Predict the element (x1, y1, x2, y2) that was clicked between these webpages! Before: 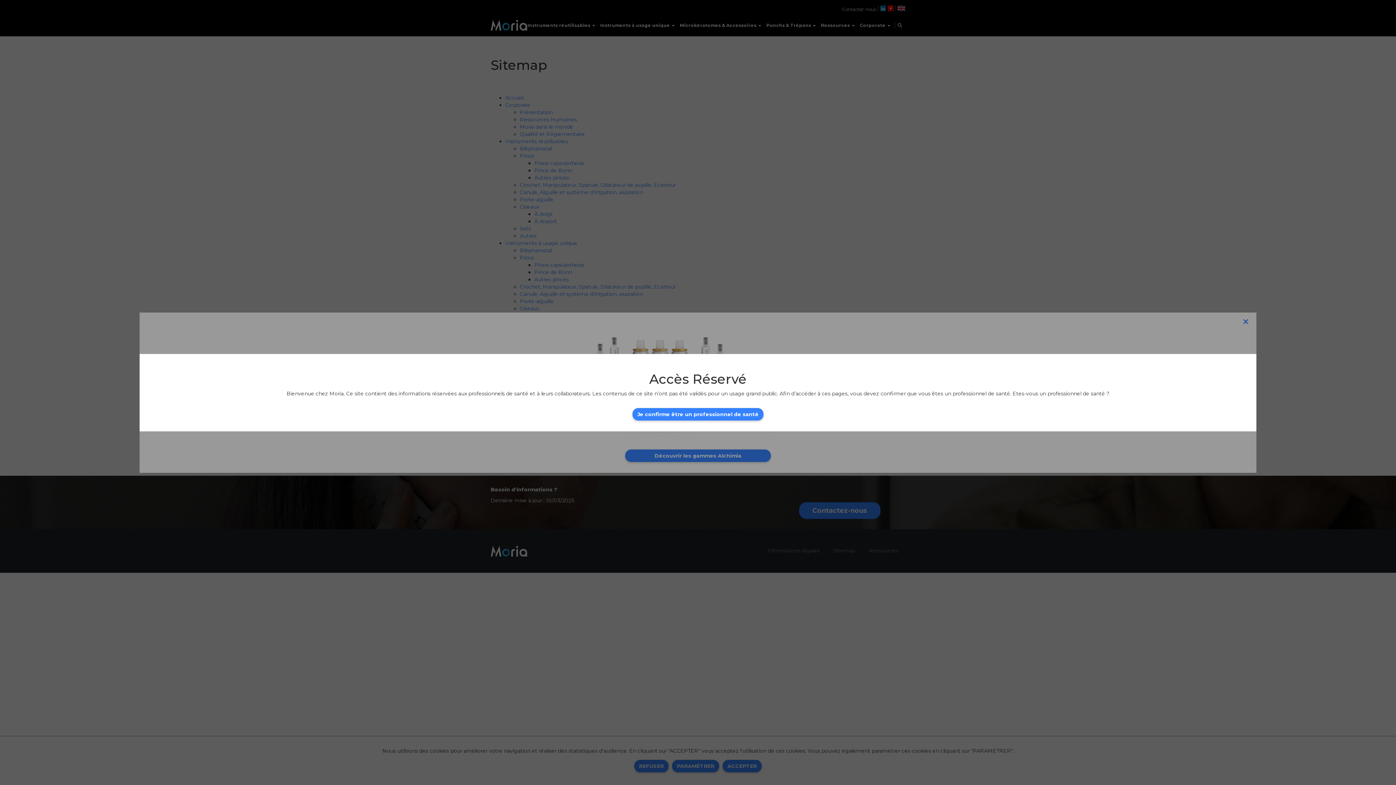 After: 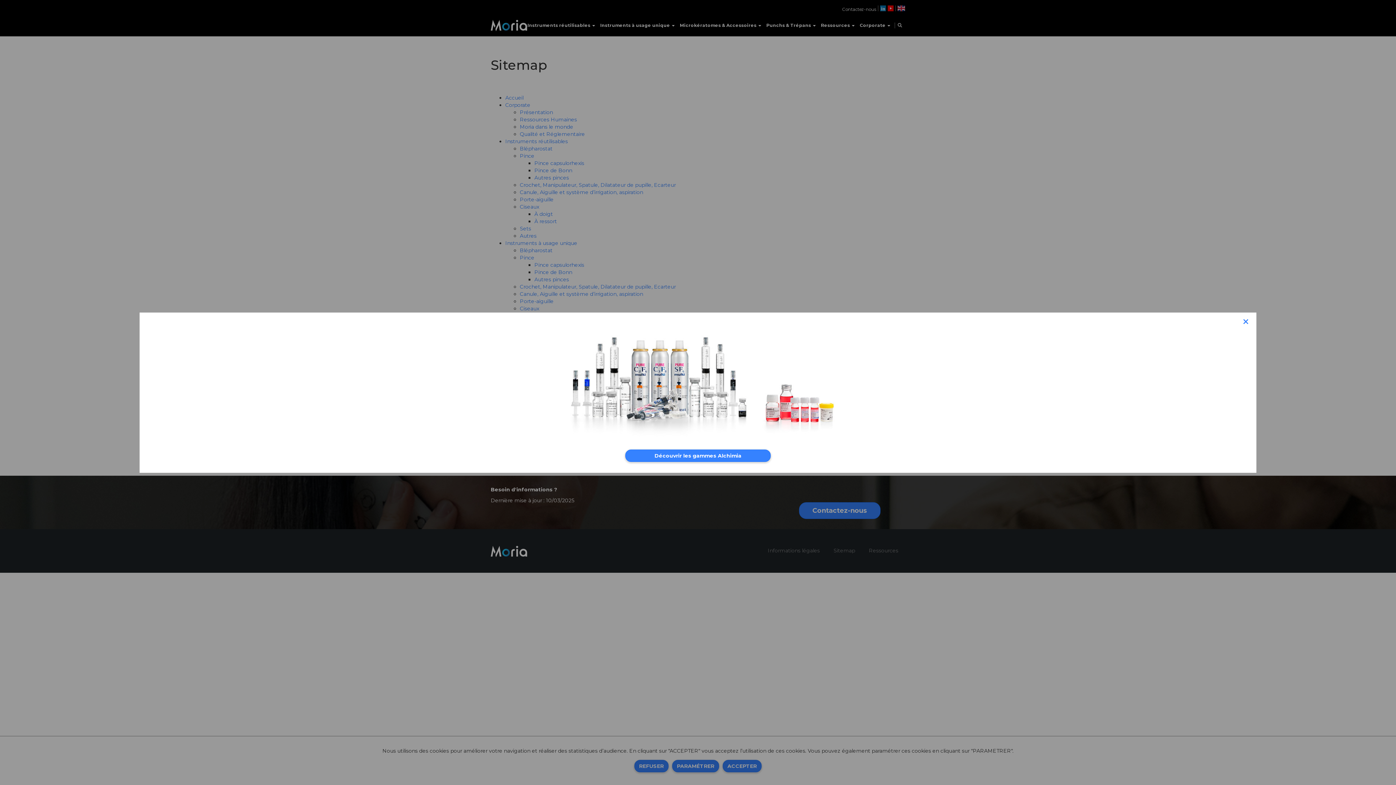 Action: label: Je confirme être un professionnel de santé bbox: (632, 408, 763, 420)